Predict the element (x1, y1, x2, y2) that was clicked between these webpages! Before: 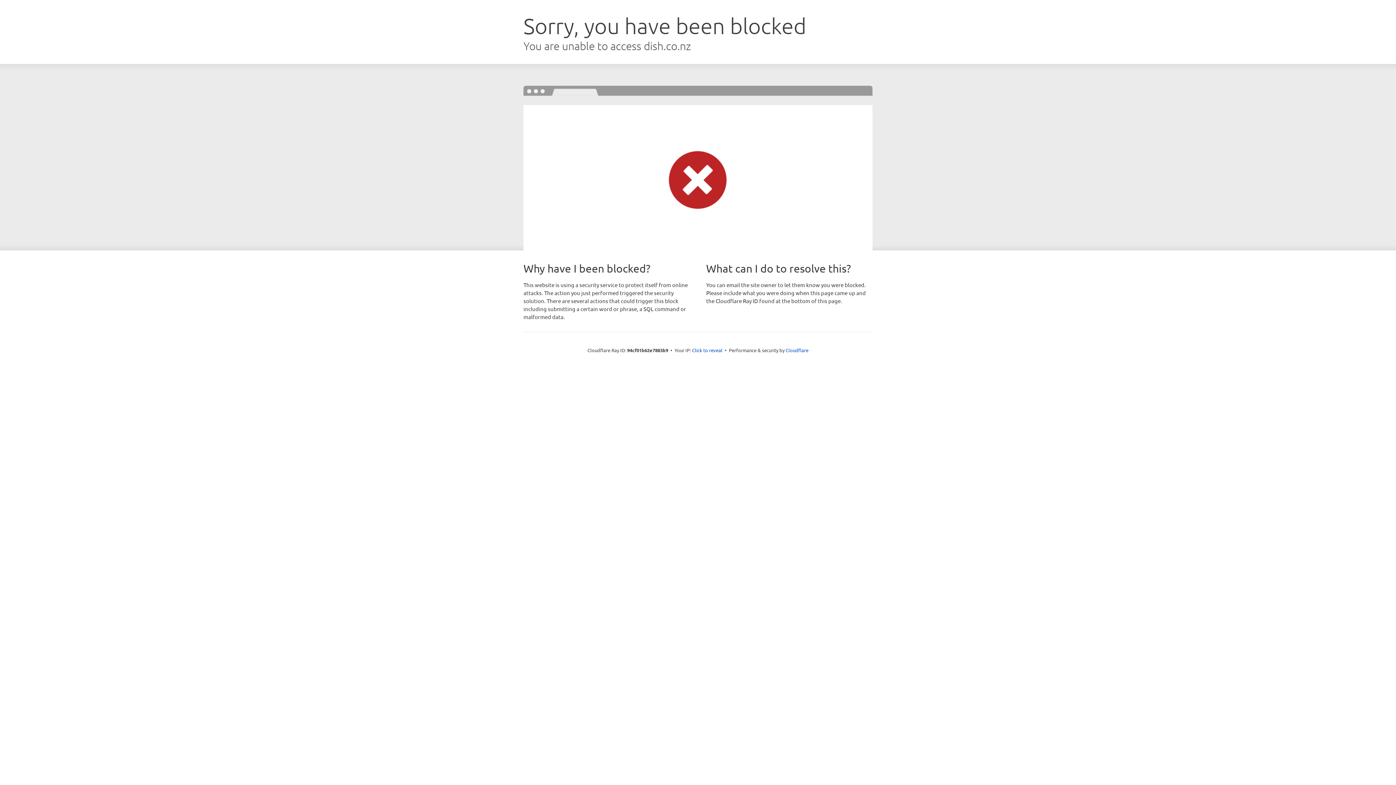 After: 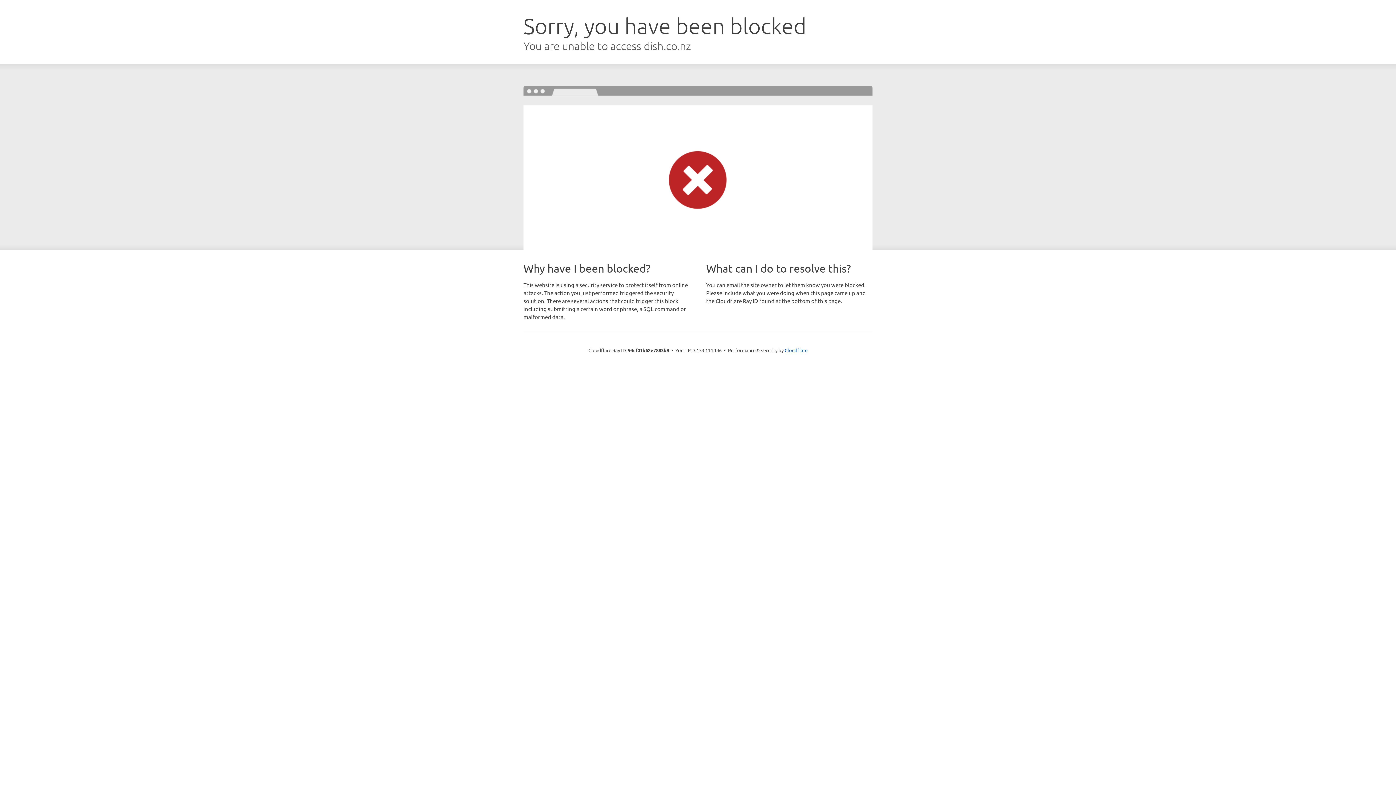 Action: label: Click to reveal bbox: (692, 346, 722, 353)